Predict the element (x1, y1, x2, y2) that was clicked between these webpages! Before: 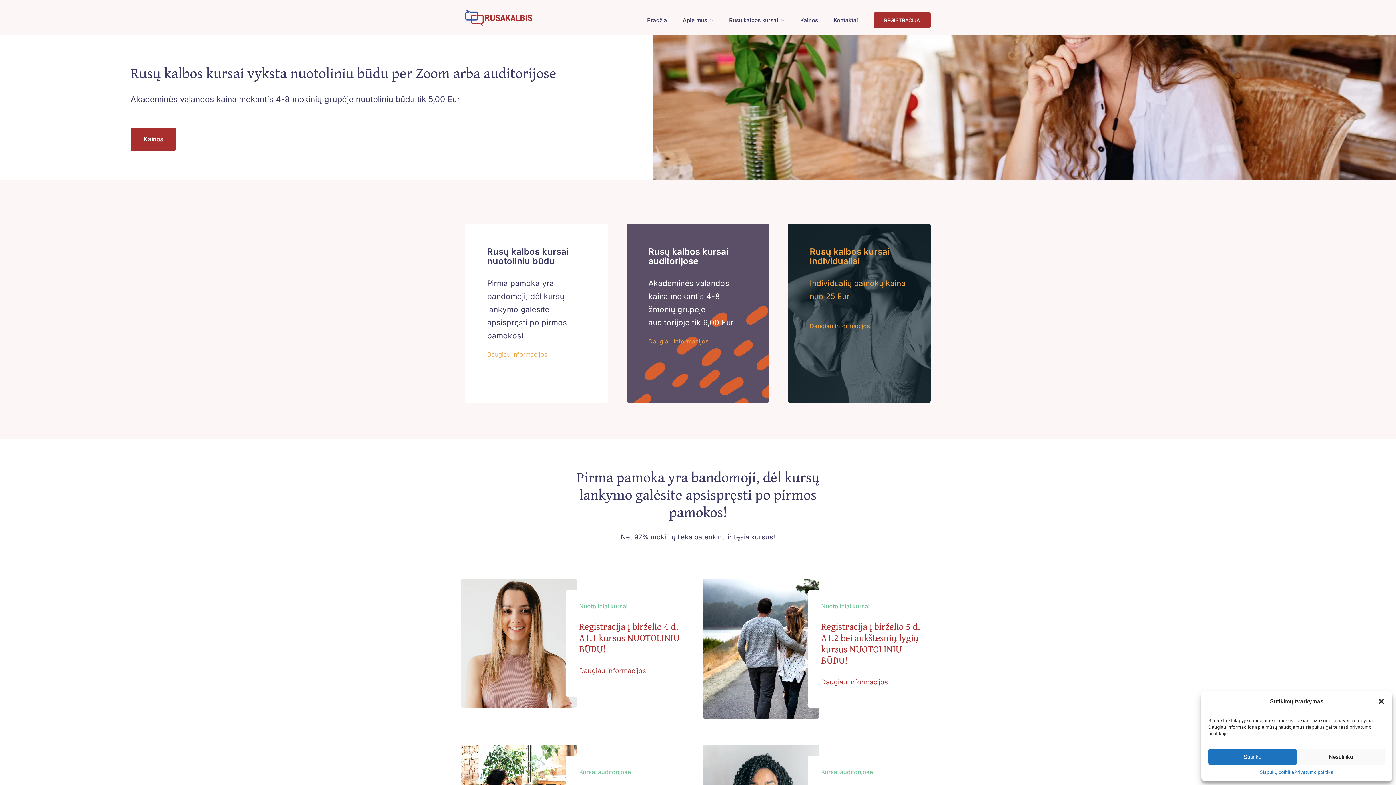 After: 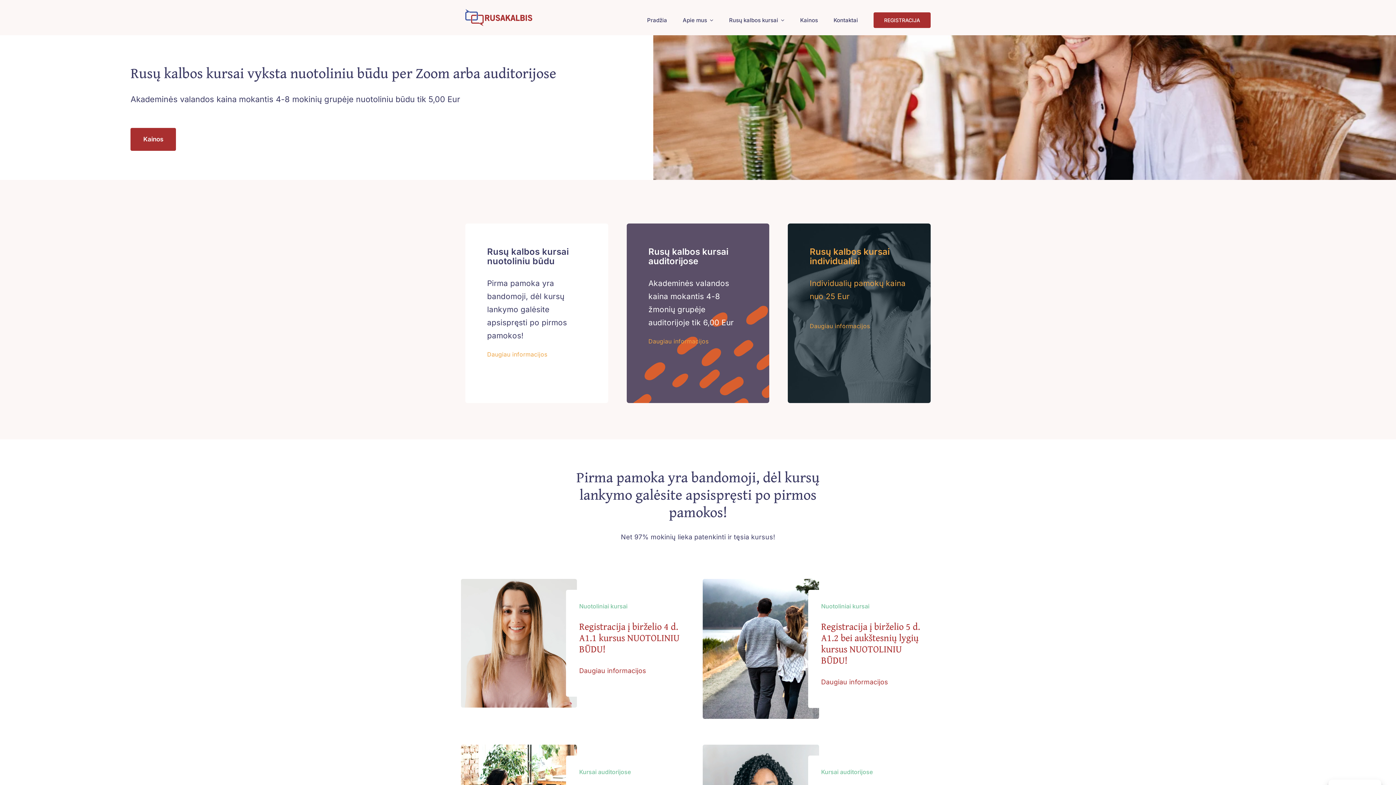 Action: label: Nesutinku bbox: (1297, 749, 1385, 765)